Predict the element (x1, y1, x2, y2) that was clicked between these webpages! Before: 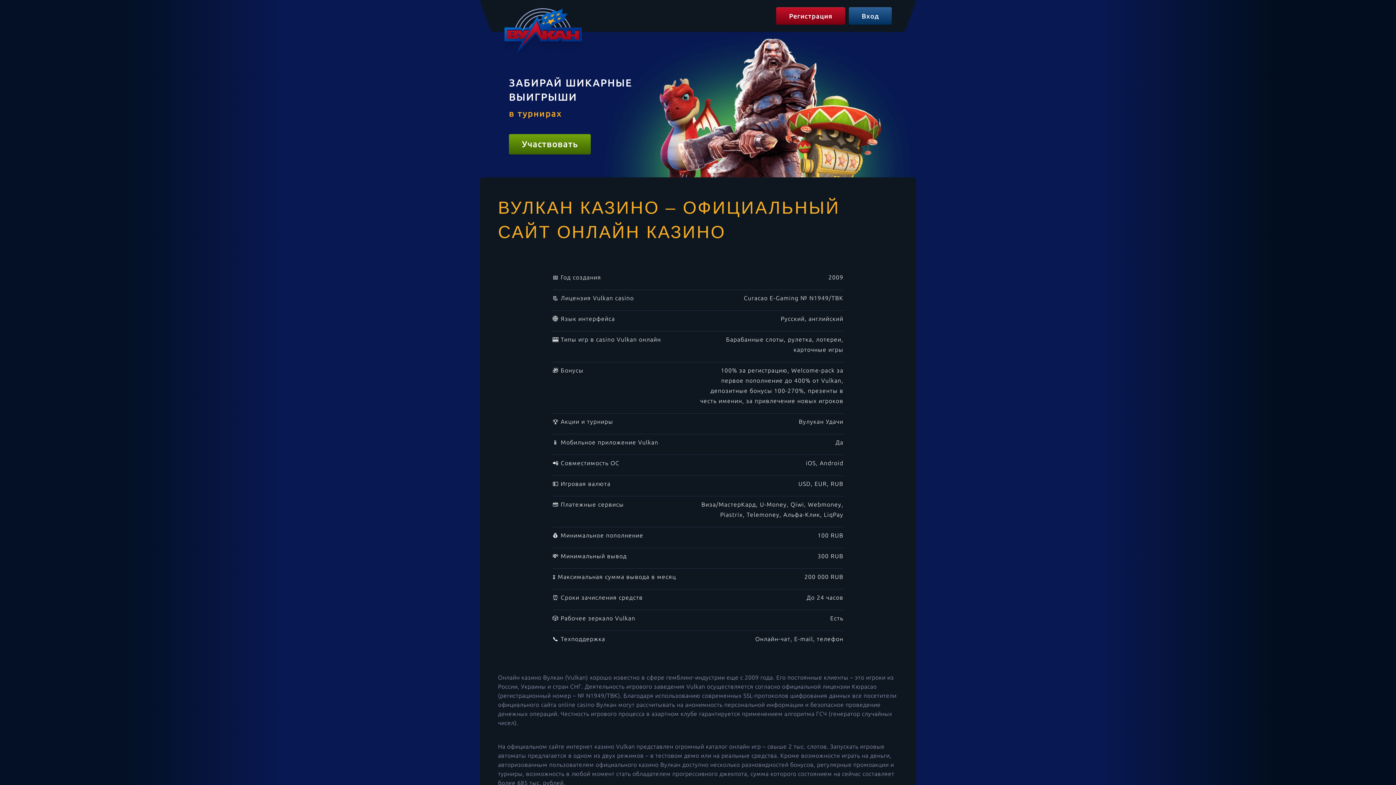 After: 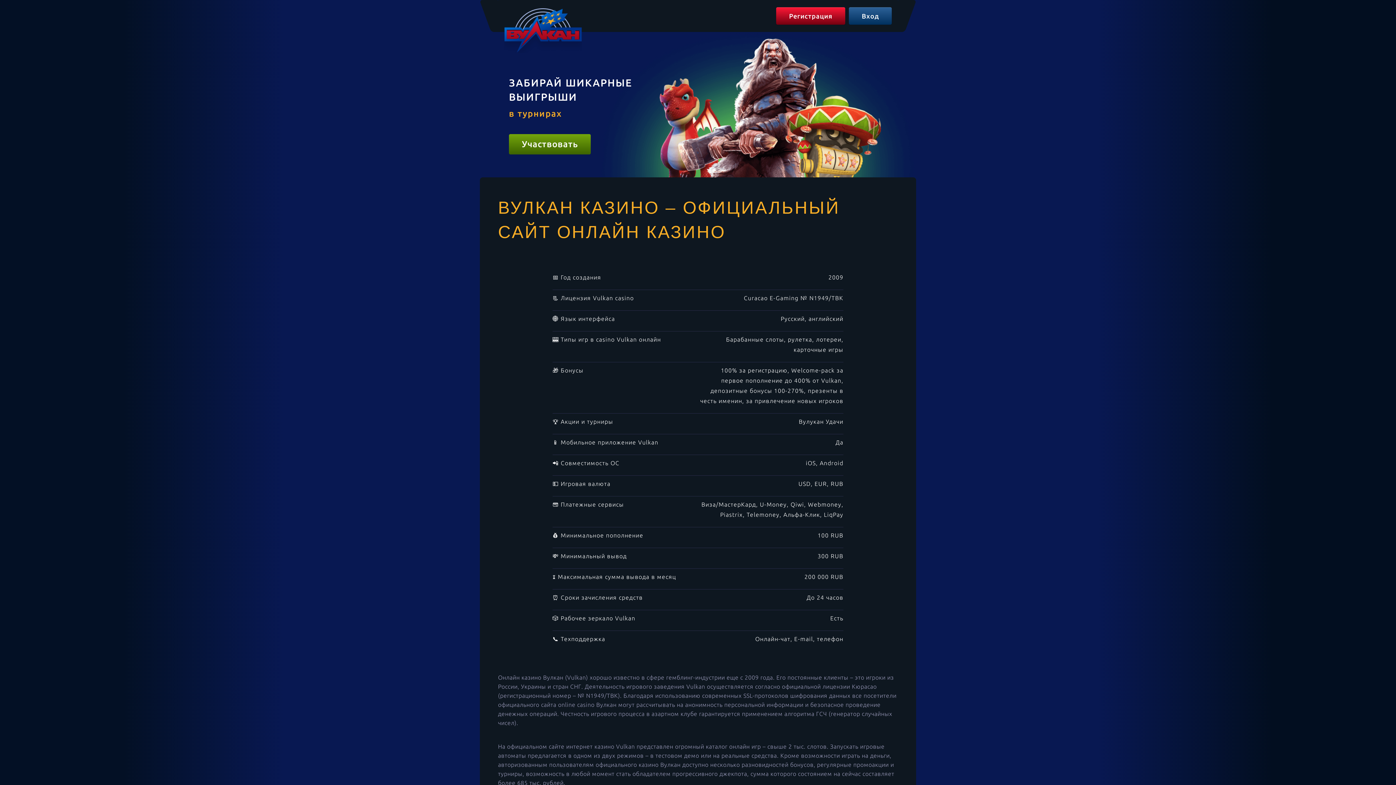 Action: bbox: (776, 7, 845, 24) label: Регистрация